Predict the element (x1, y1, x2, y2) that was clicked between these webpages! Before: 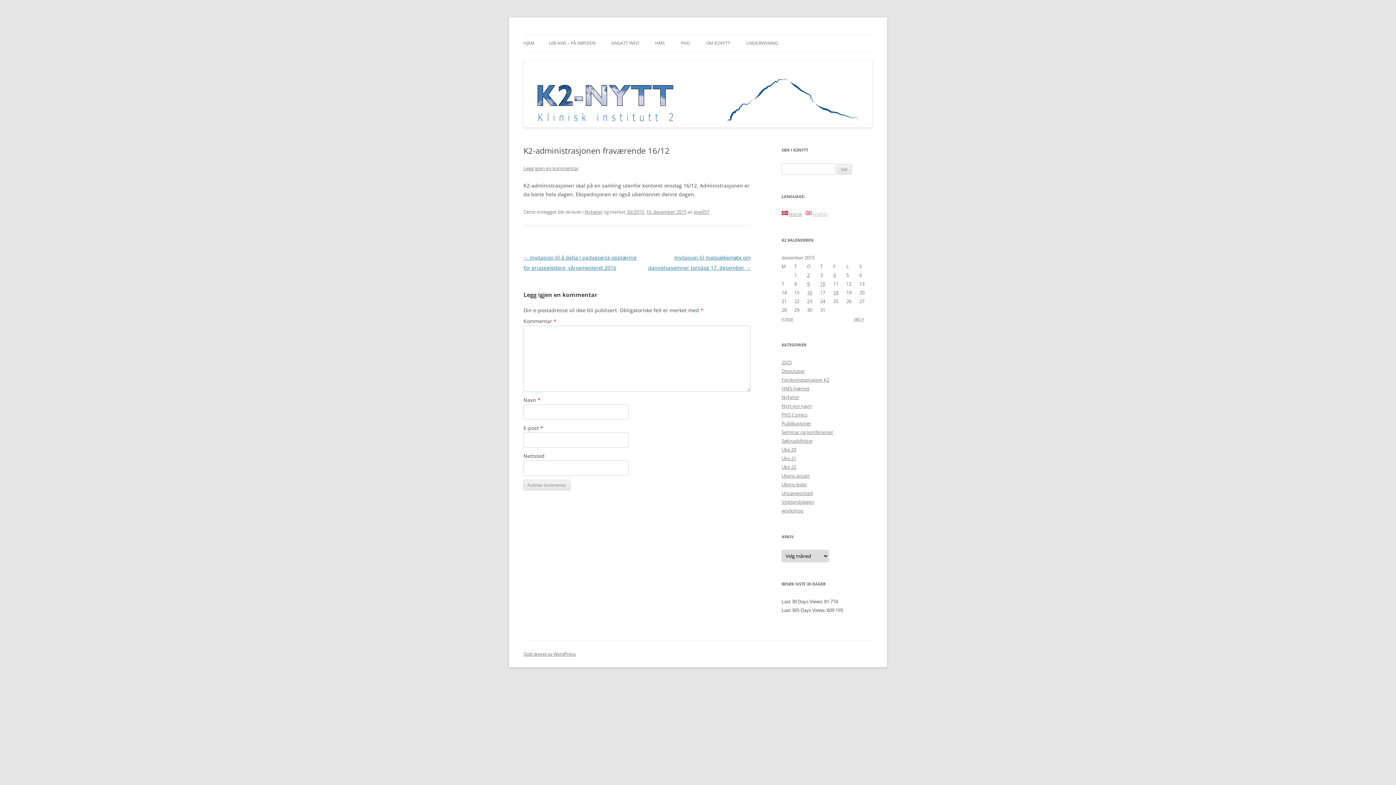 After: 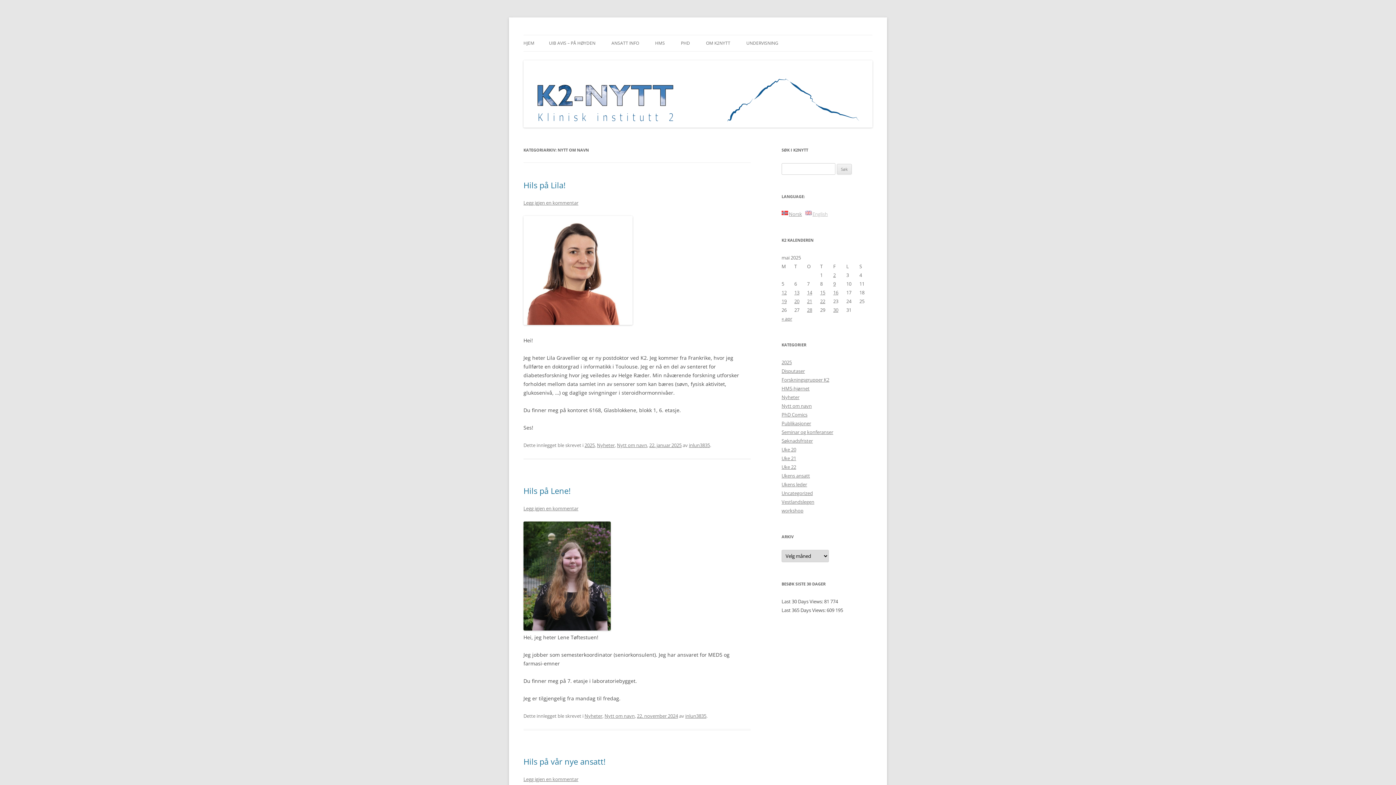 Action: label: Nytt om navn bbox: (781, 403, 812, 409)